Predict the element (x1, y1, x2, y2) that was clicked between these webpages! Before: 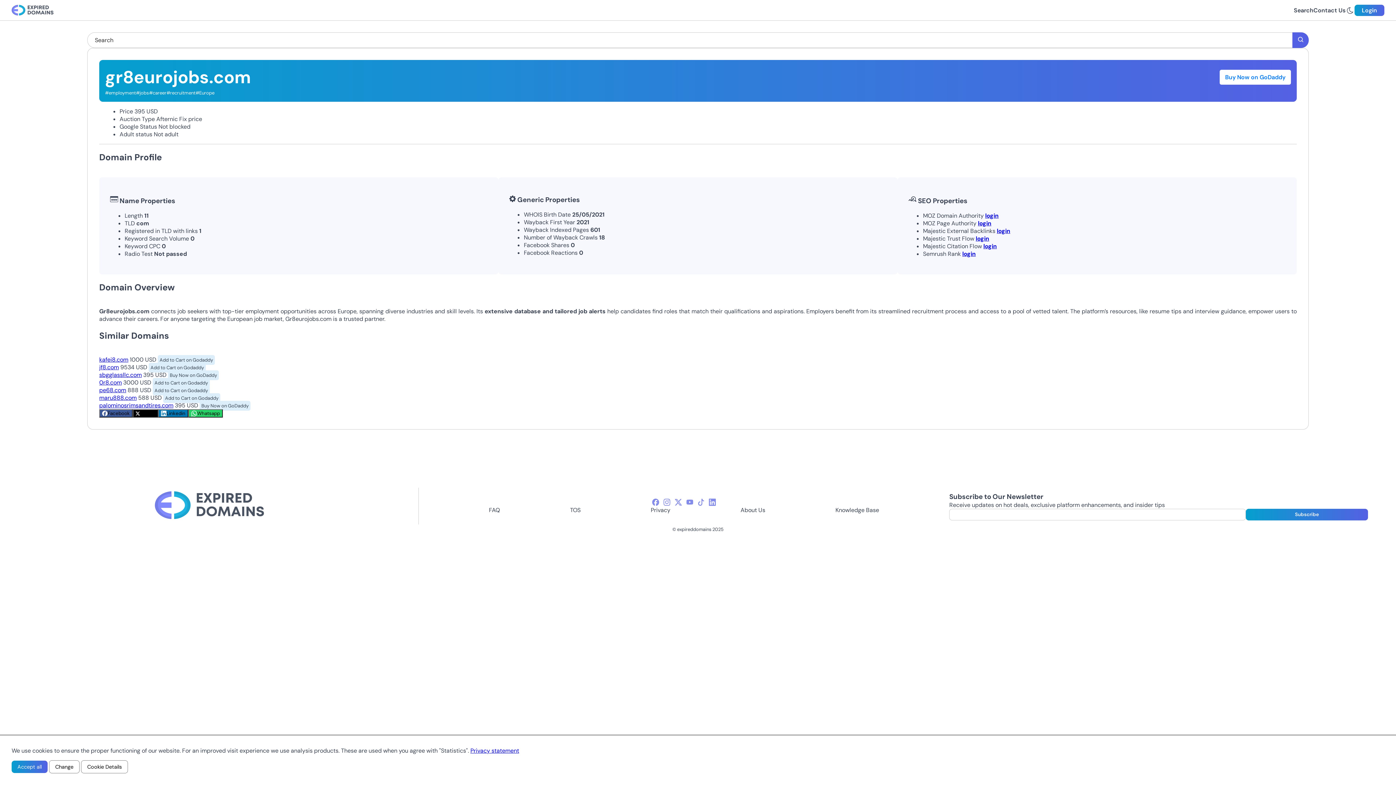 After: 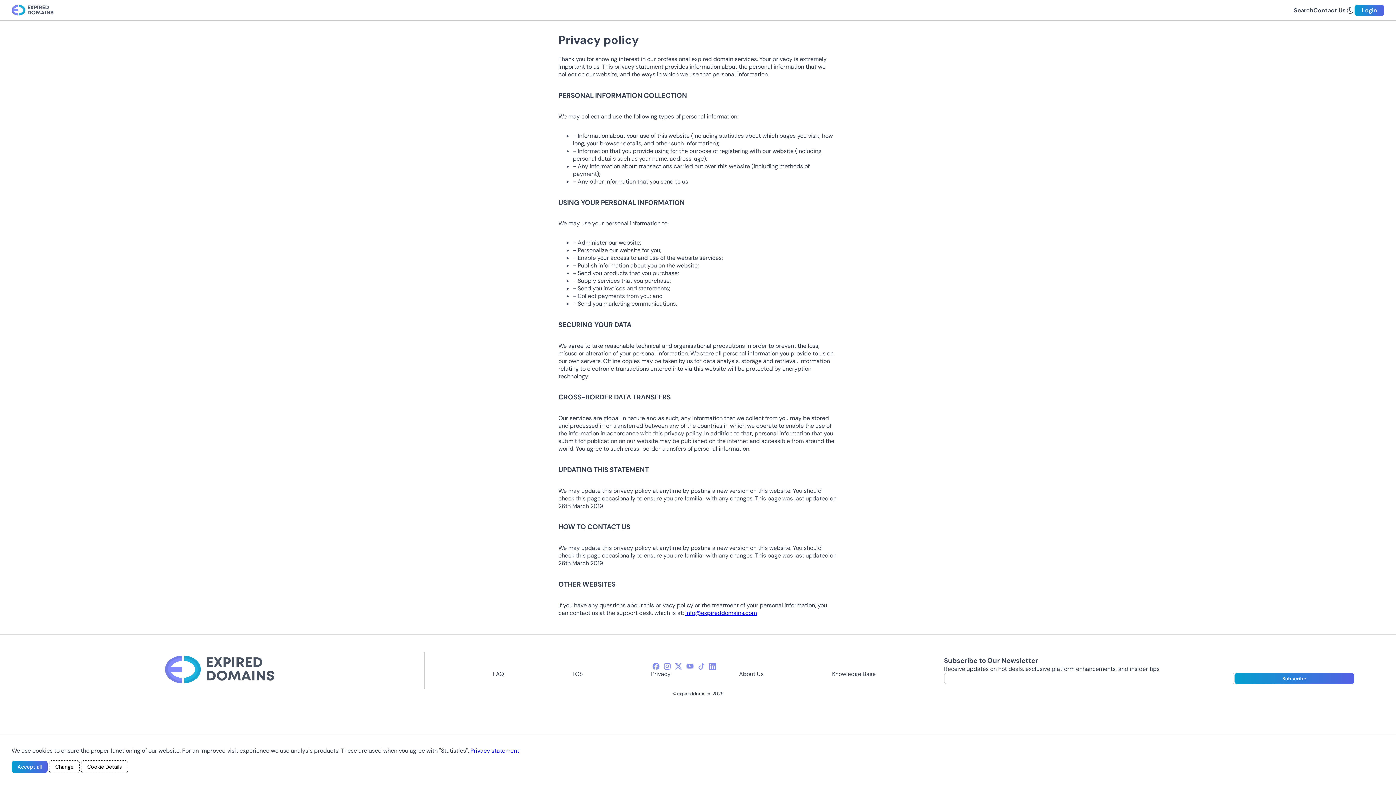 Action: label: Privacy bbox: (650, 506, 670, 514)